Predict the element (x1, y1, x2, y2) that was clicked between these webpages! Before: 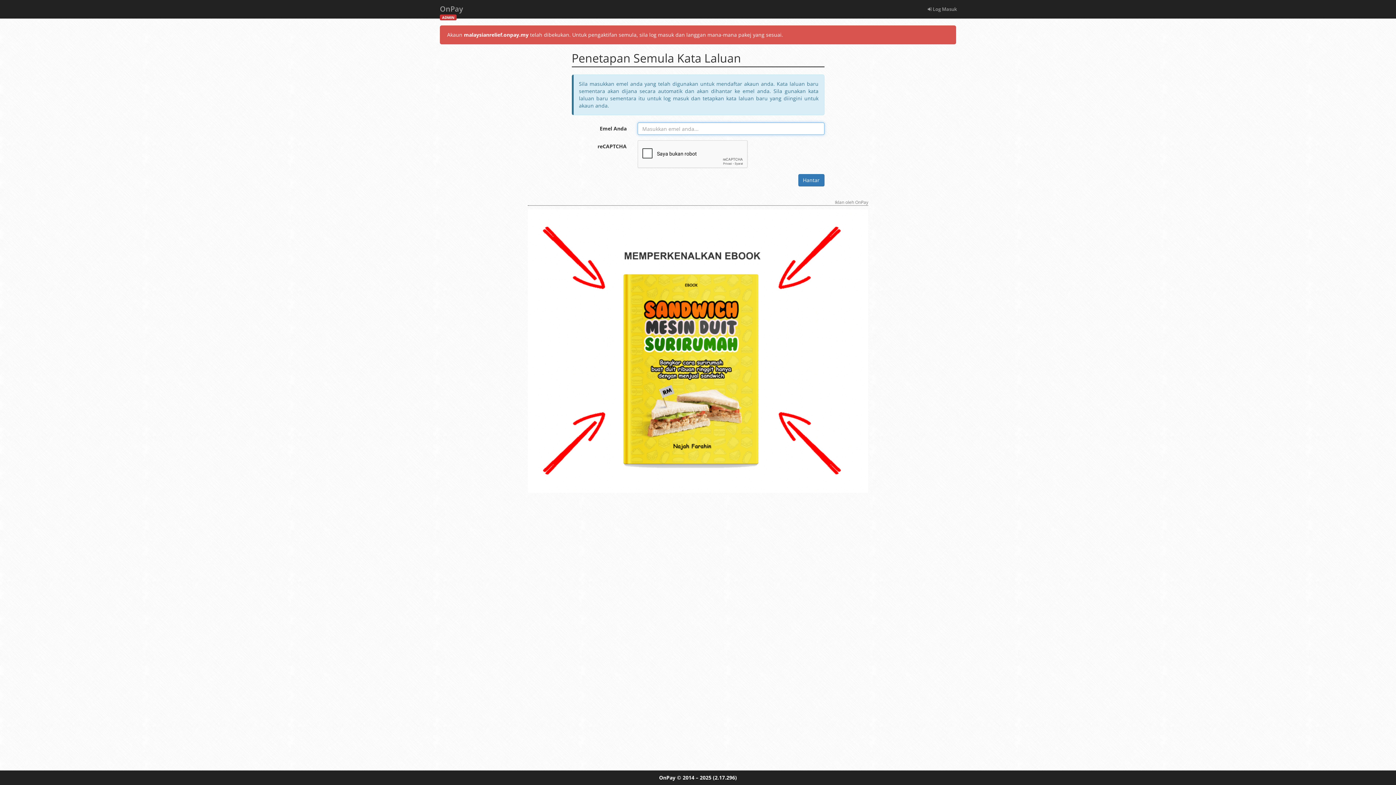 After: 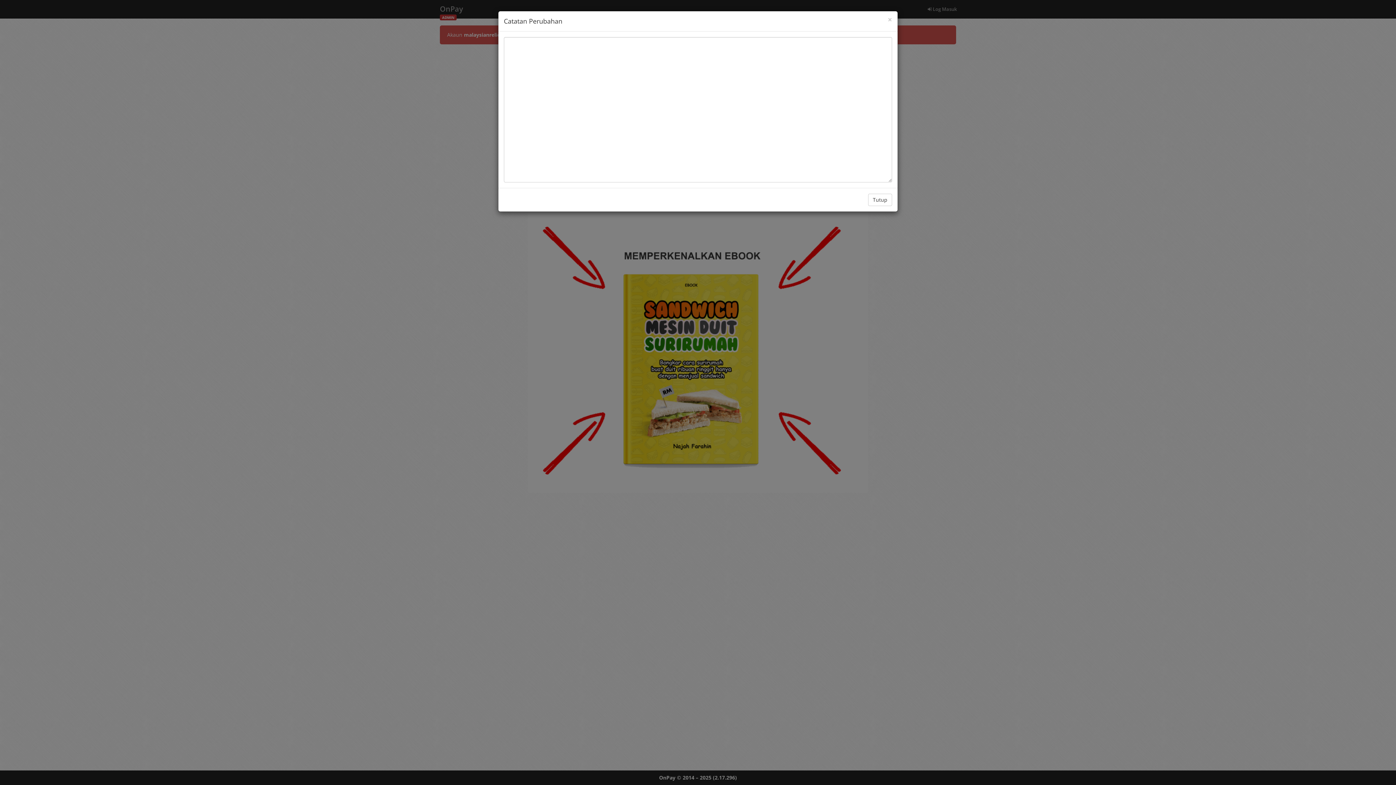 Action: bbox: (713, 774, 737, 781) label: (2.17.296)